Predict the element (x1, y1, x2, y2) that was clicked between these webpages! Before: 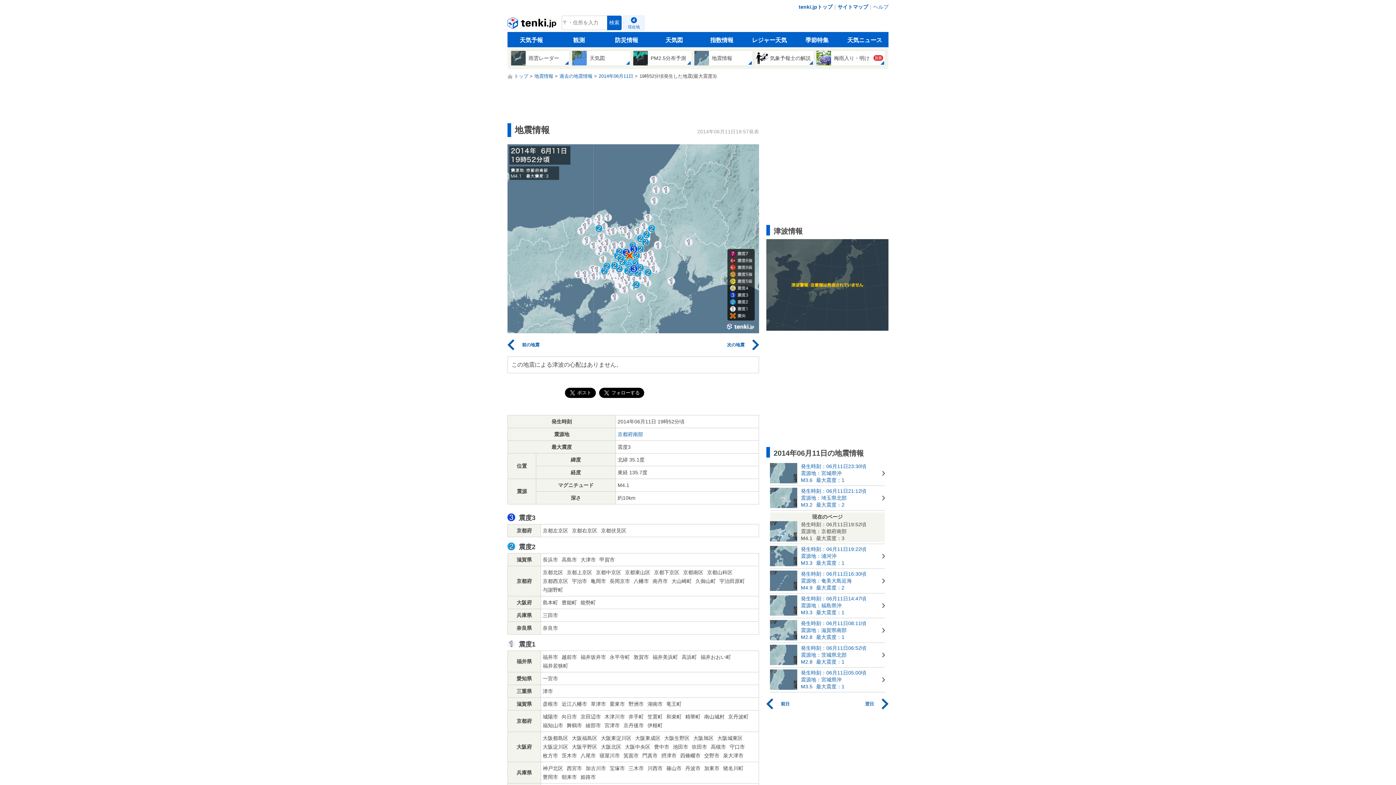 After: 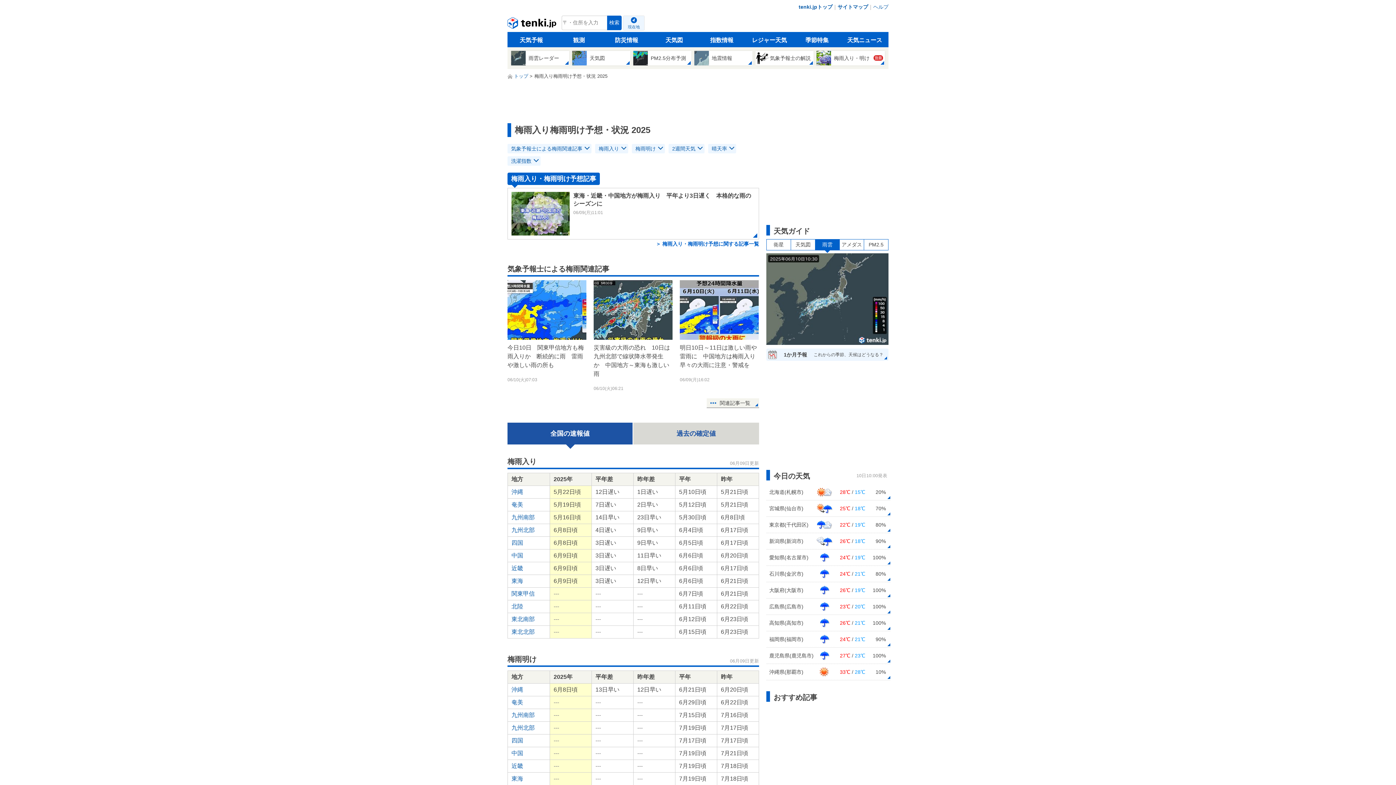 Action: label: 季節特集 bbox: (793, 32, 841, 47)